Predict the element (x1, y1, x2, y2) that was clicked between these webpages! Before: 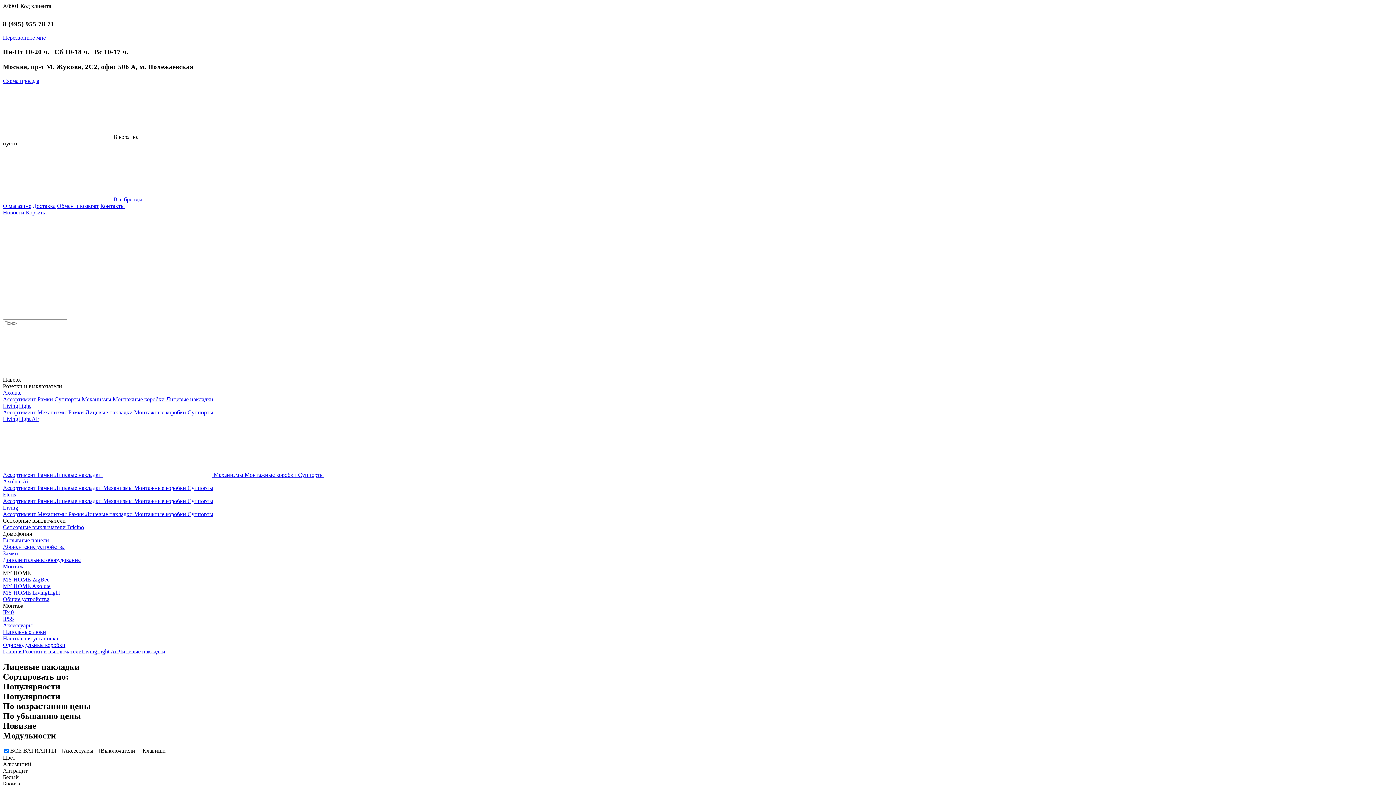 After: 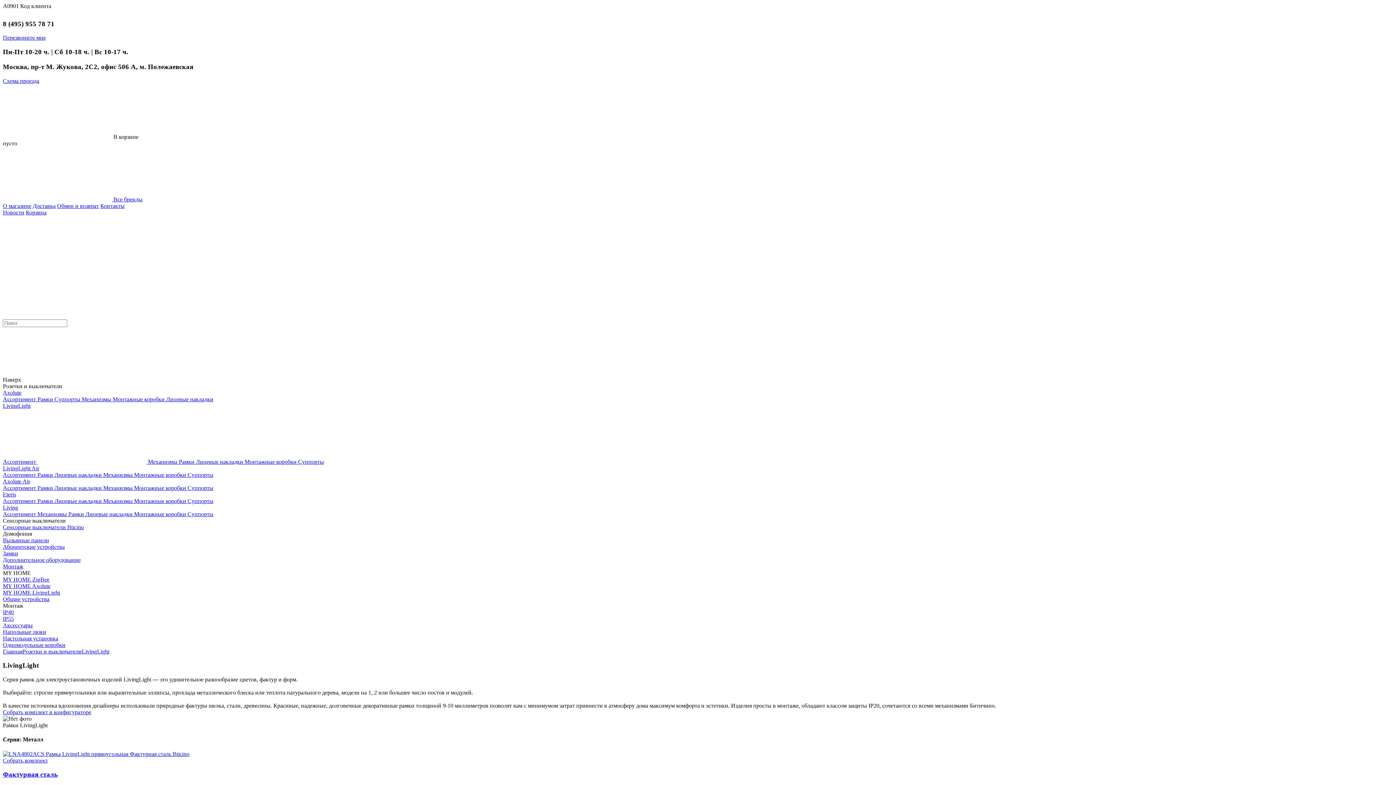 Action: label: Ассортимент  bbox: (2, 409, 37, 415)